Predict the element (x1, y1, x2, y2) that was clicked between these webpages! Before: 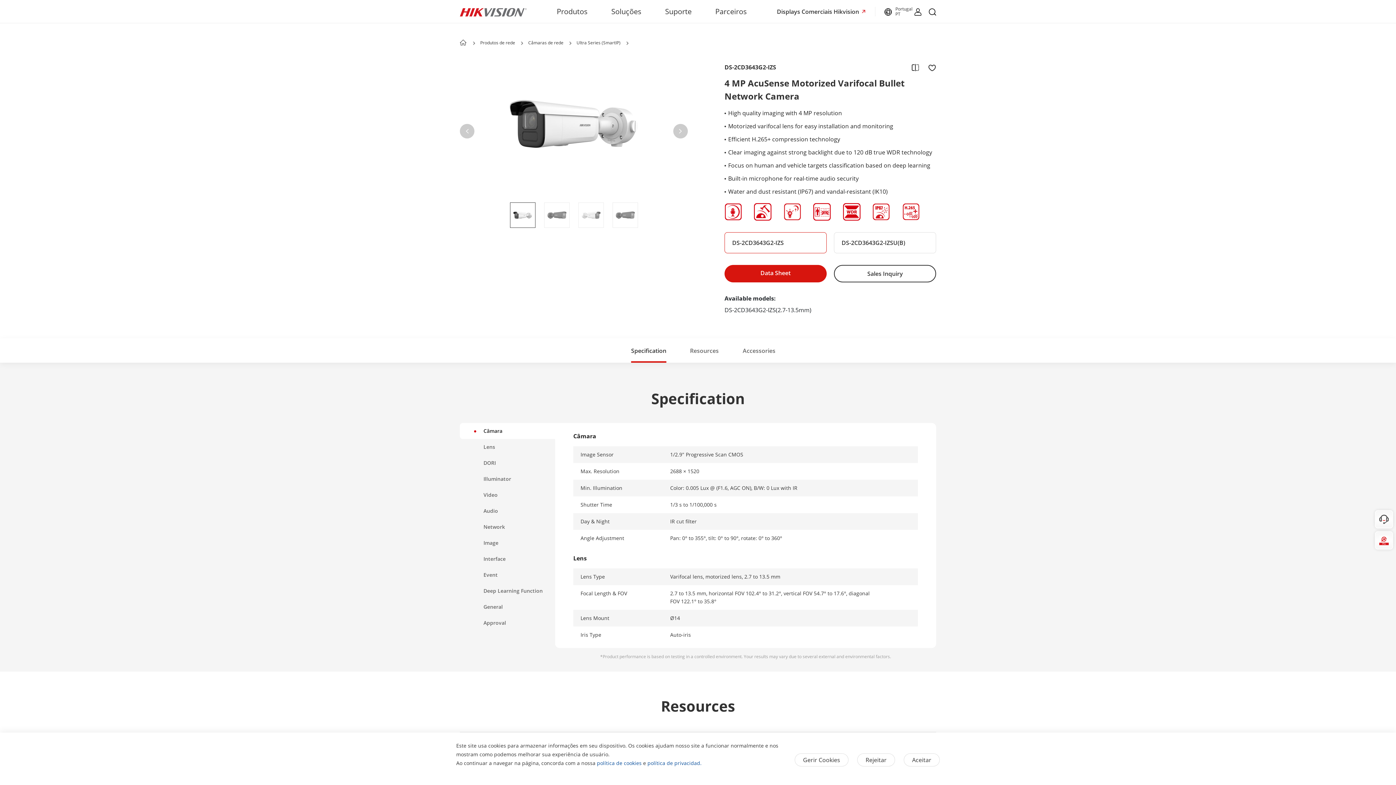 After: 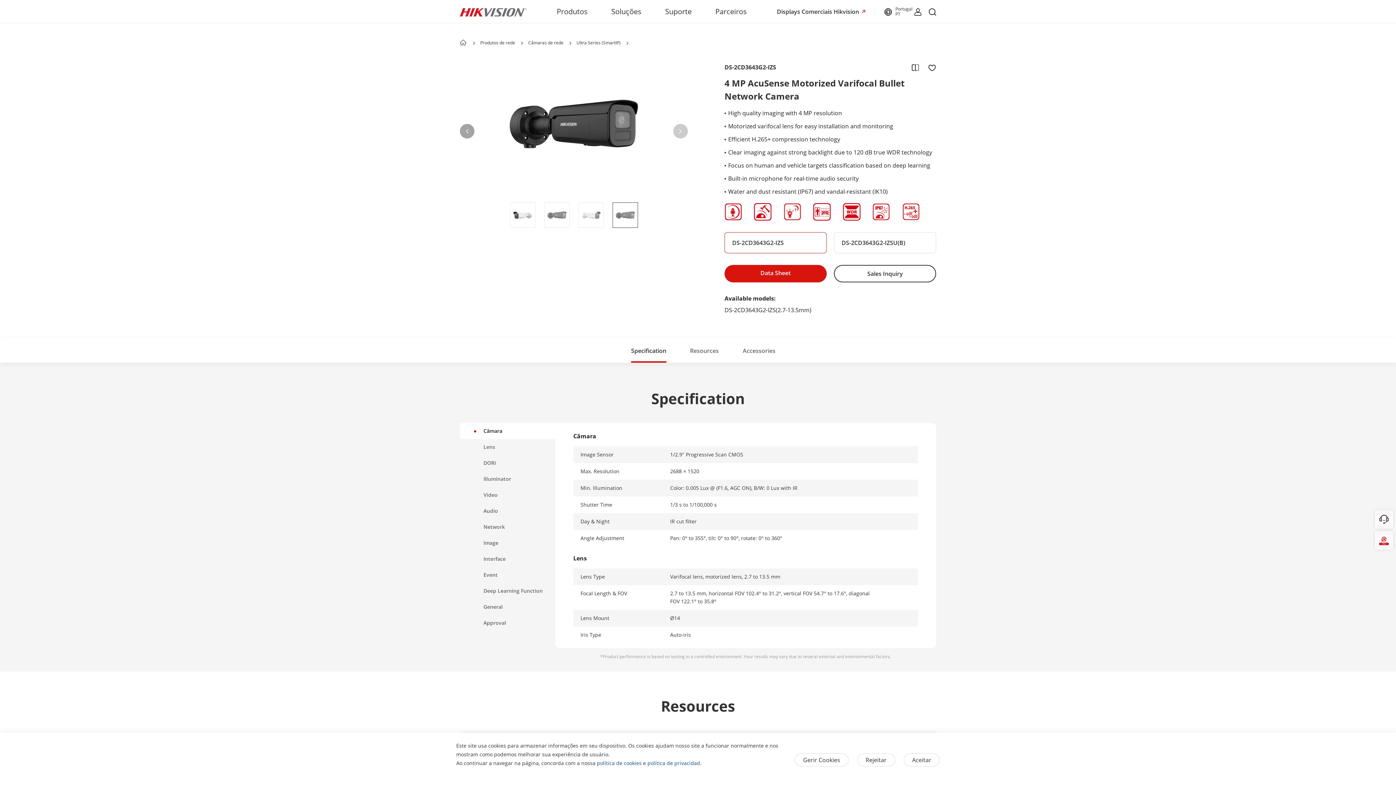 Action: label: Previous slide bbox: (460, 124, 474, 138)